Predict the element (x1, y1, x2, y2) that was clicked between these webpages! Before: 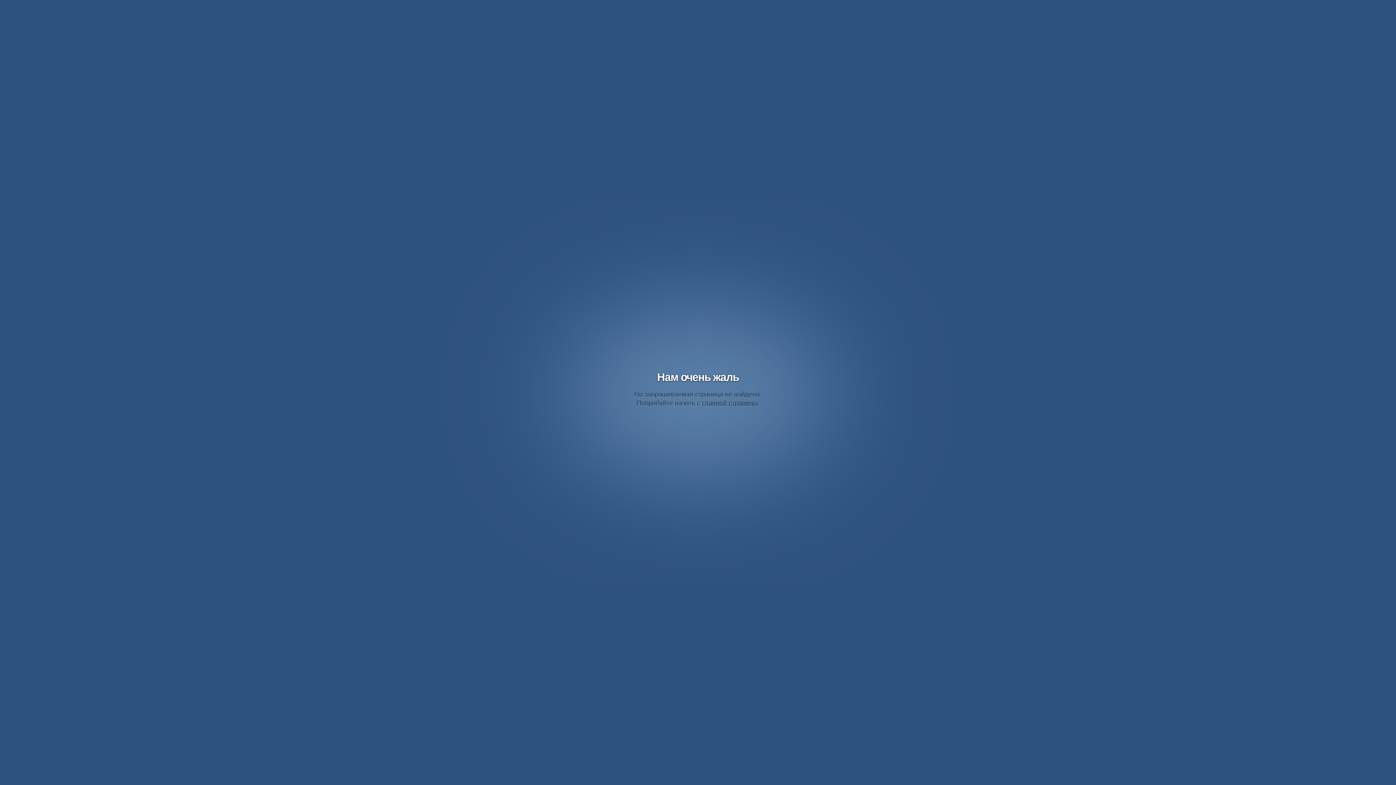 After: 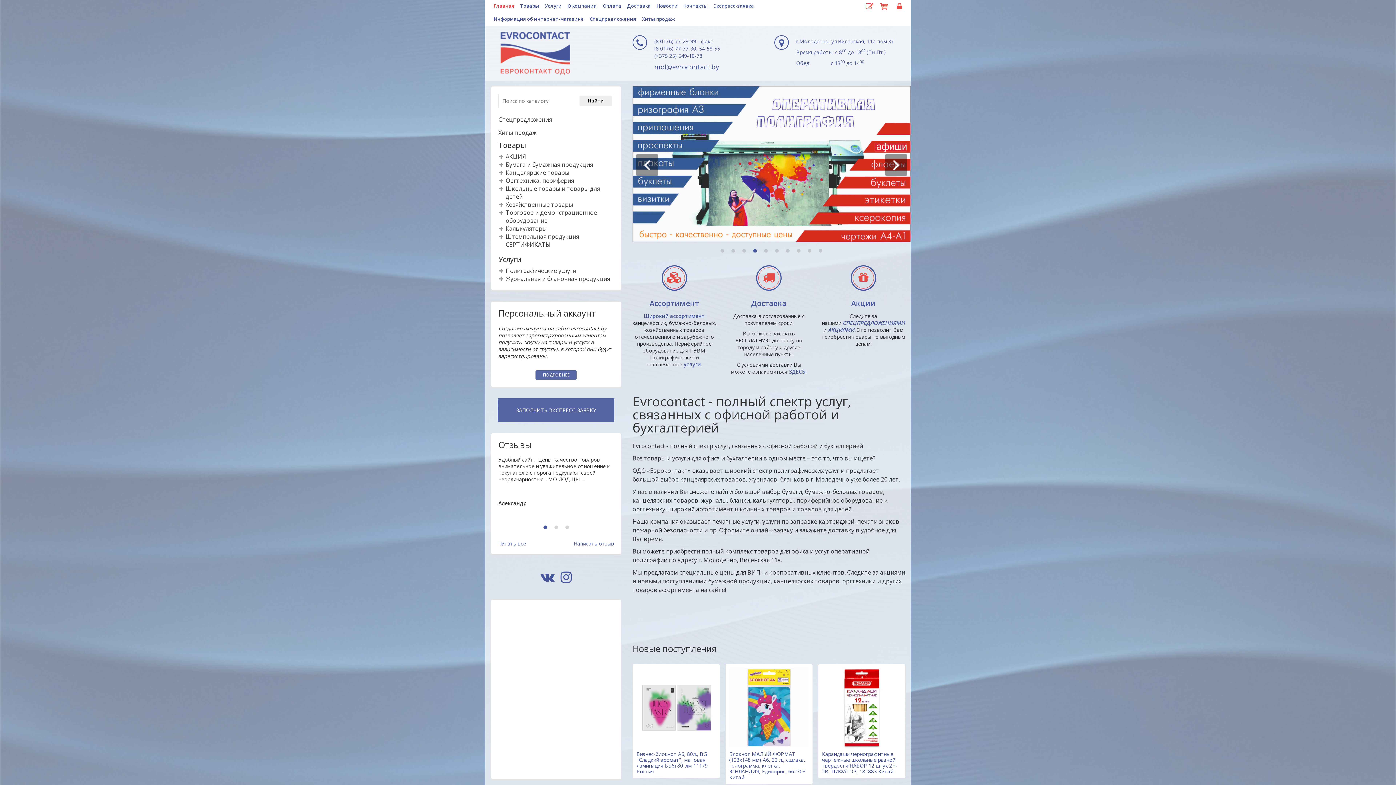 Action: label: главной страницы bbox: (702, 399, 757, 406)